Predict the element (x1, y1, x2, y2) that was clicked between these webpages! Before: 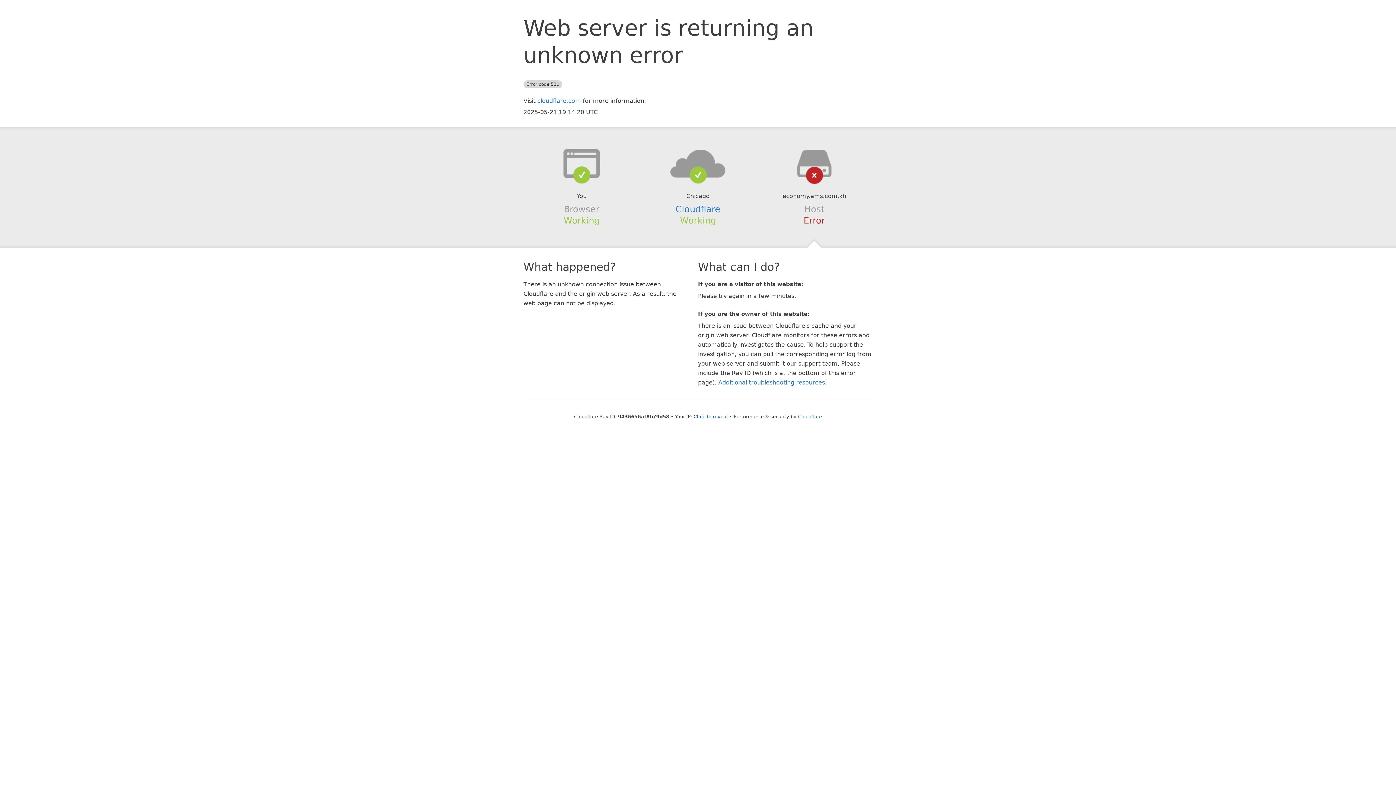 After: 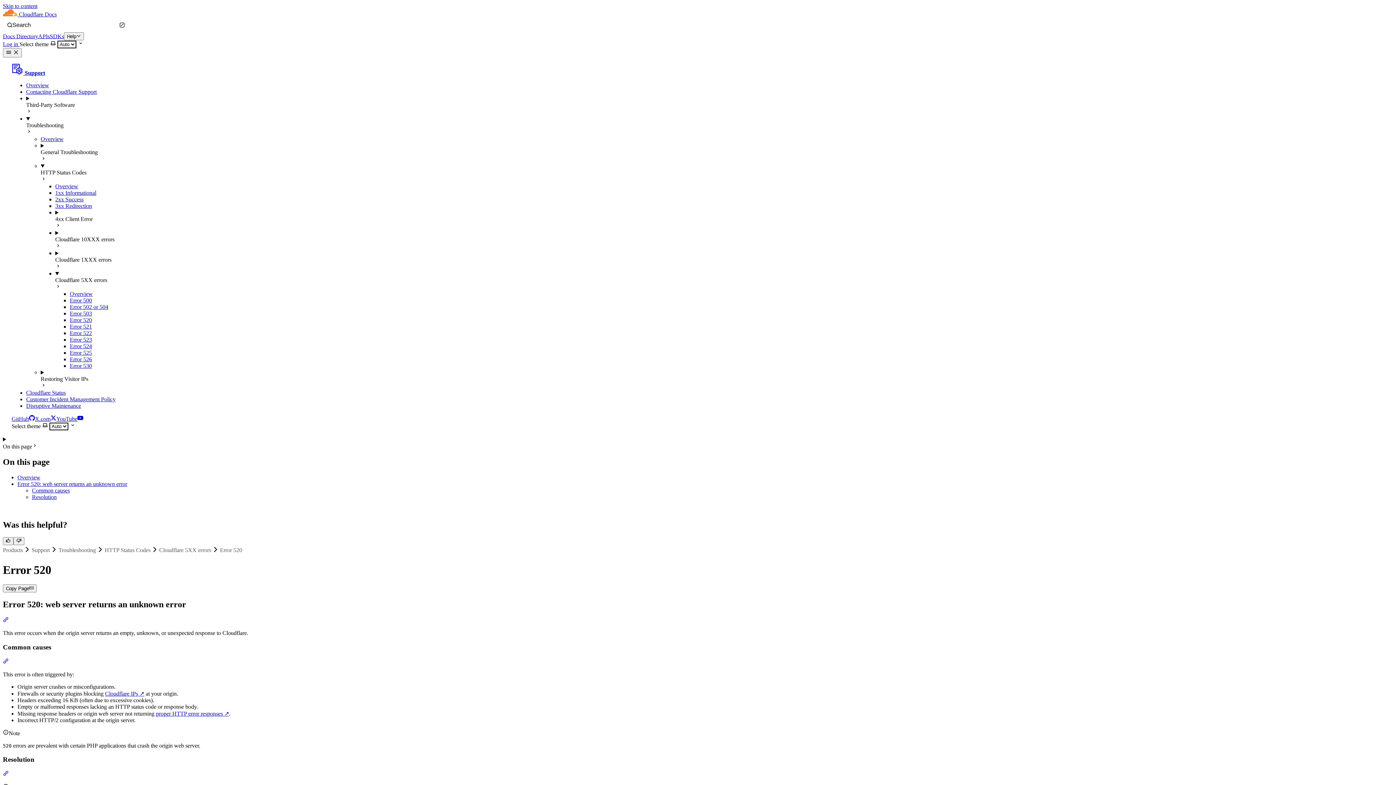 Action: label: Additional troubleshooting resources bbox: (718, 379, 825, 386)